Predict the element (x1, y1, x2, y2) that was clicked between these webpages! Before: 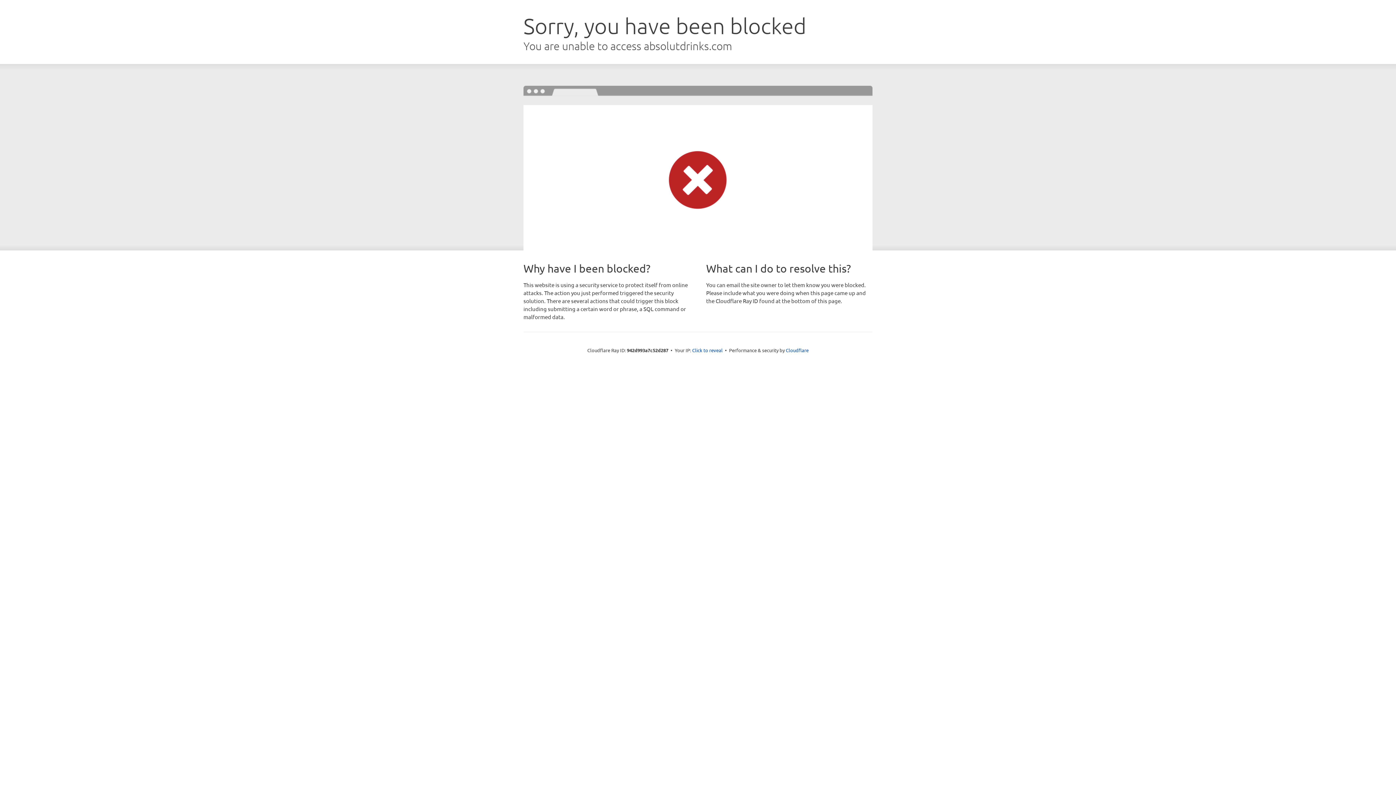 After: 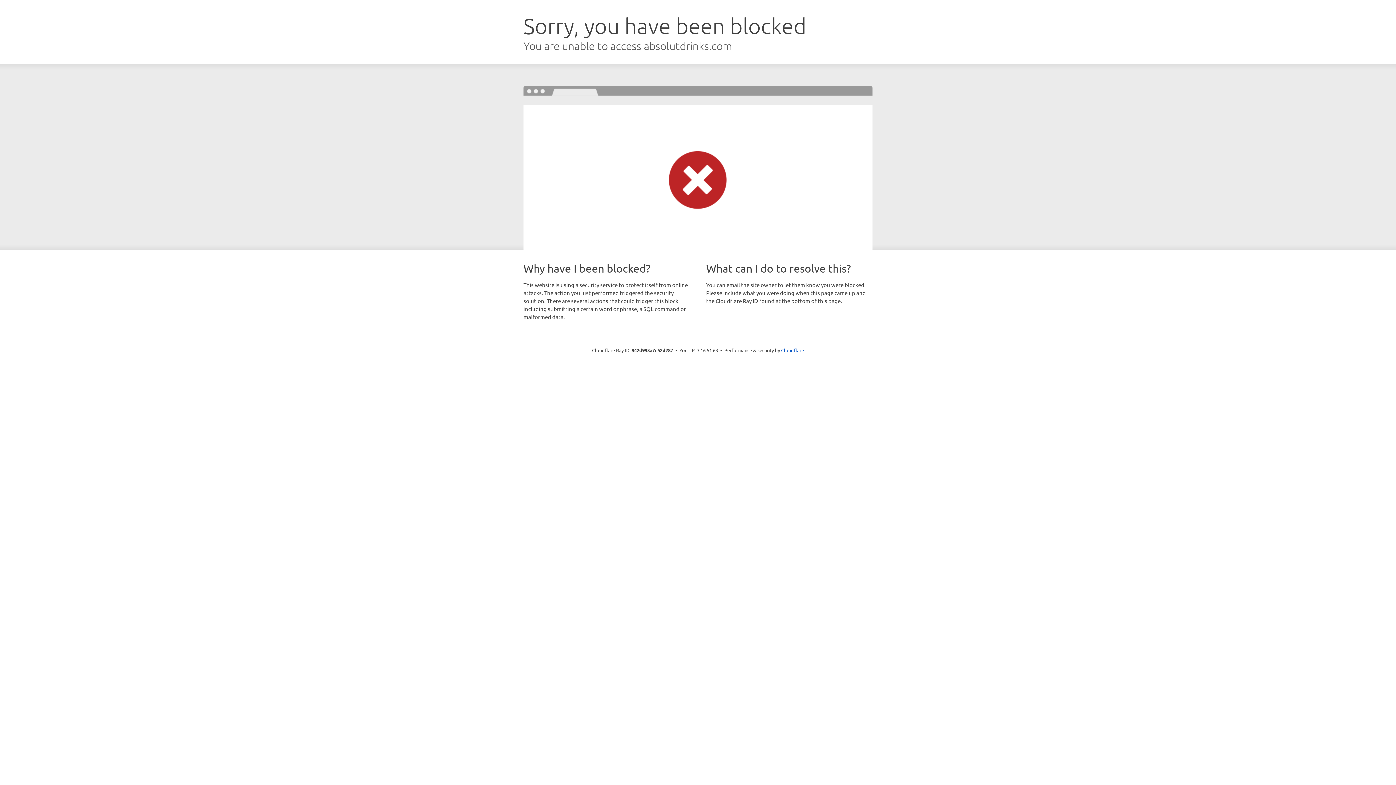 Action: label: Click to reveal bbox: (692, 346, 722, 353)